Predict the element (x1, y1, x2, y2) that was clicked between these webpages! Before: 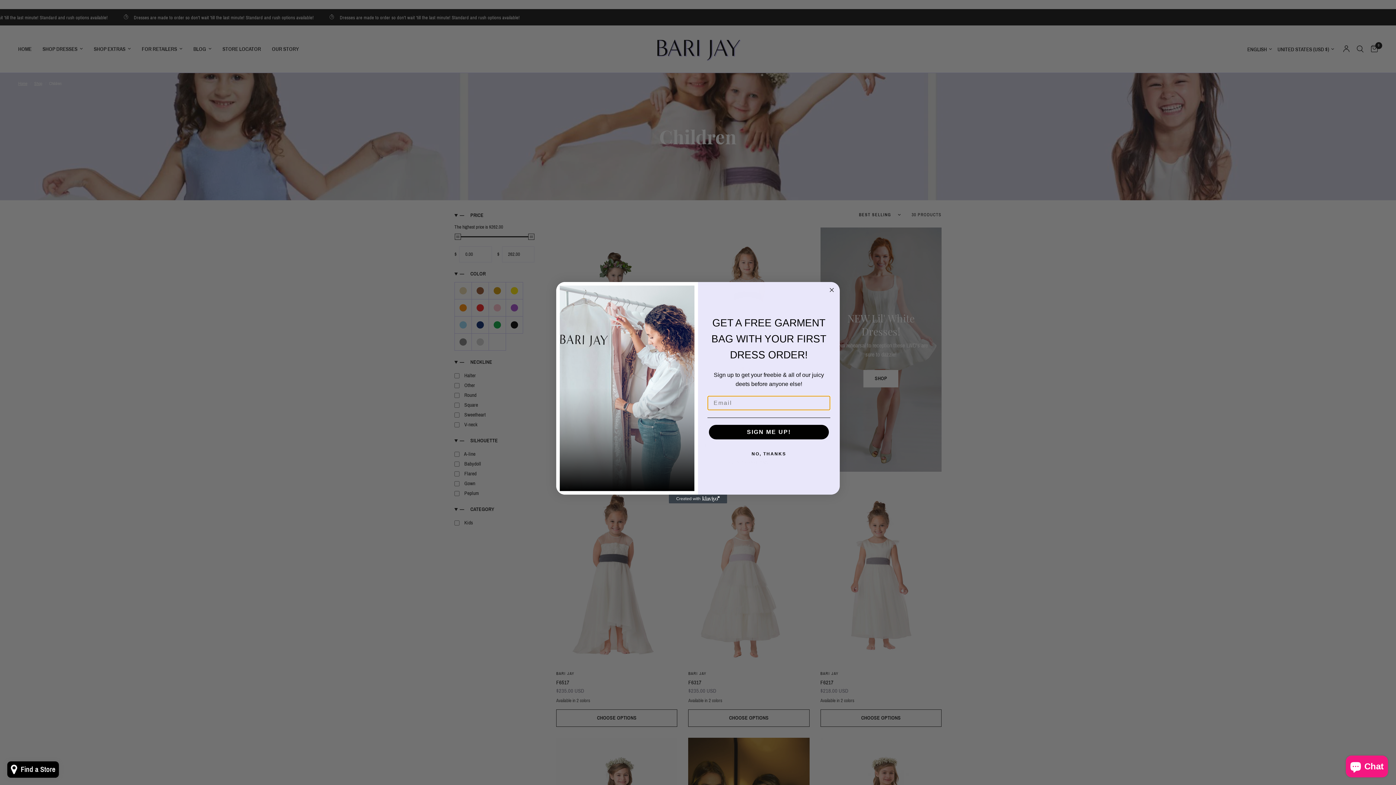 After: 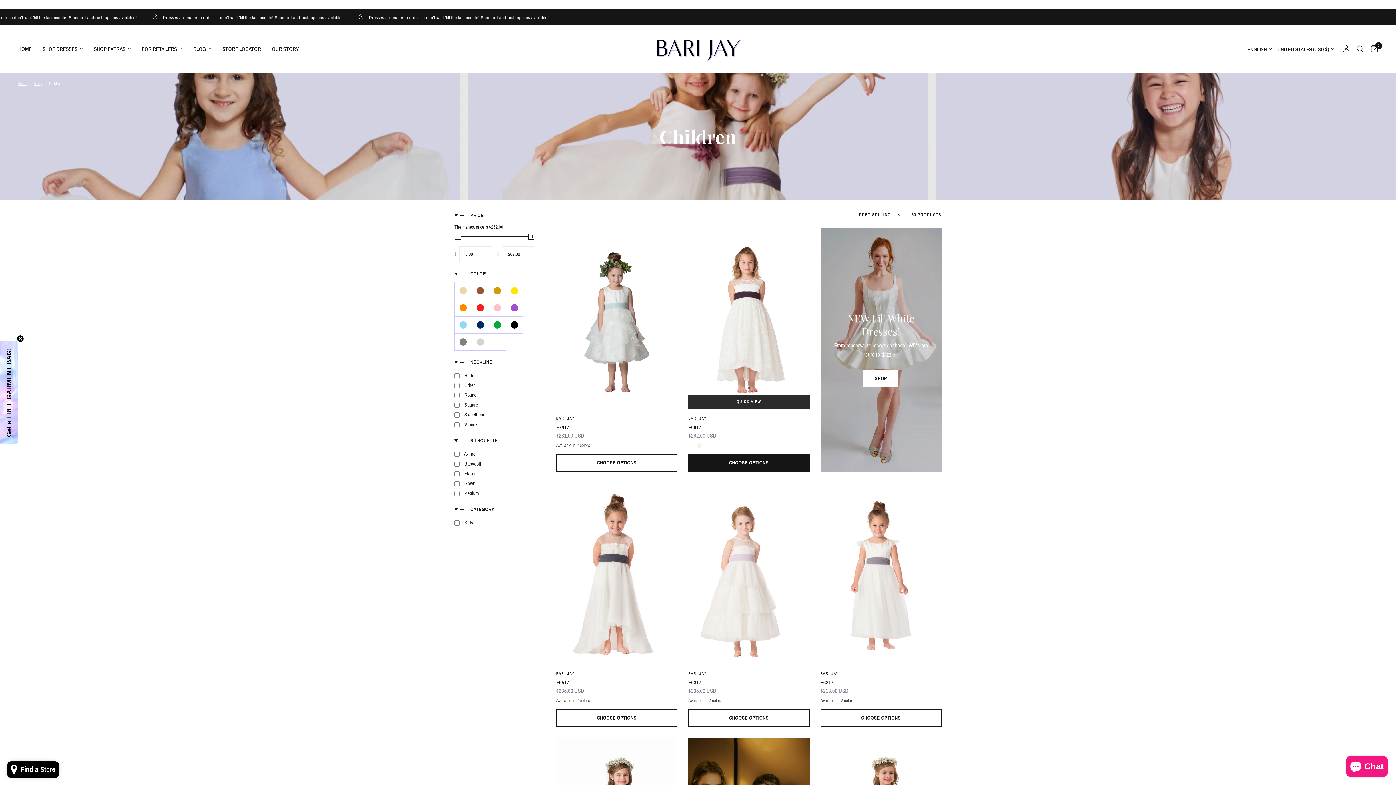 Action: label: NO, THANKS bbox: (707, 447, 830, 461)